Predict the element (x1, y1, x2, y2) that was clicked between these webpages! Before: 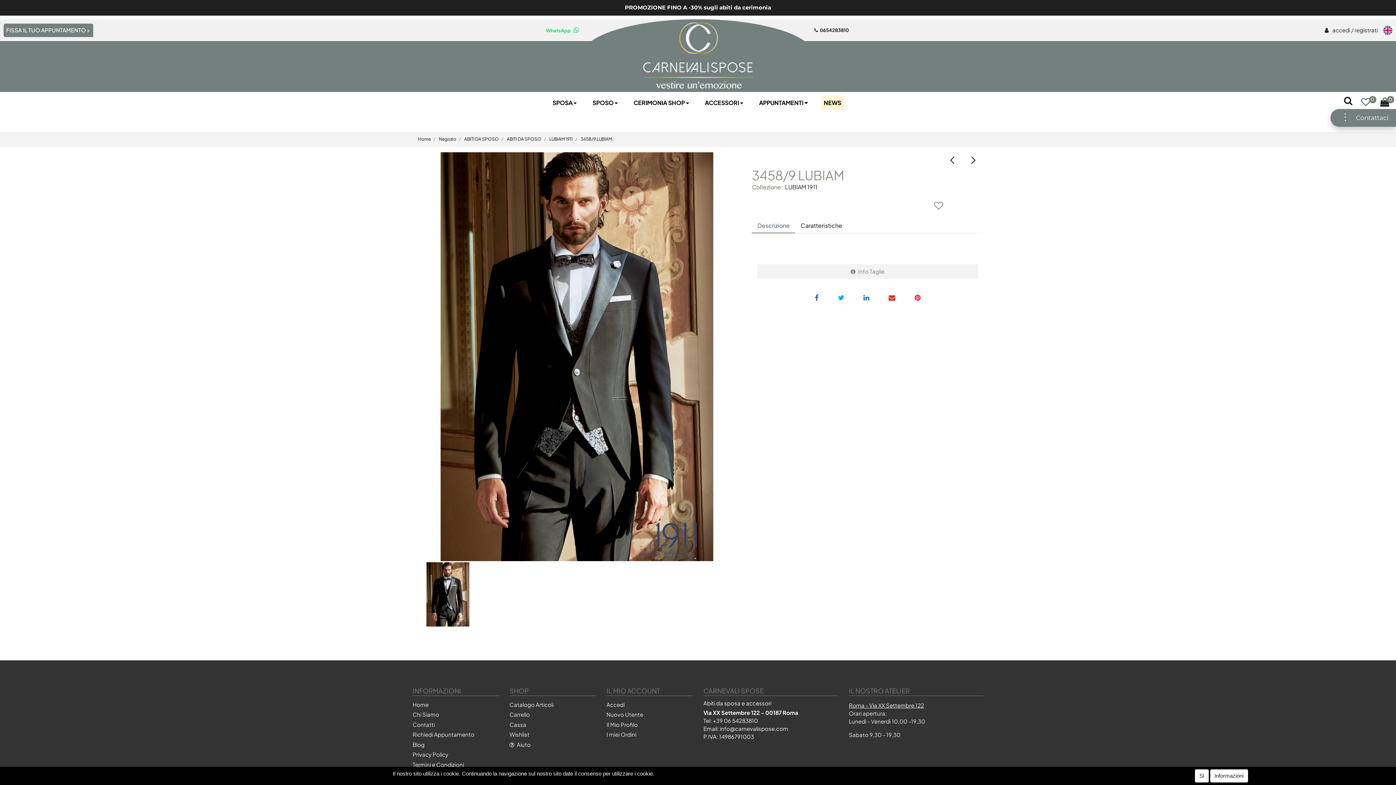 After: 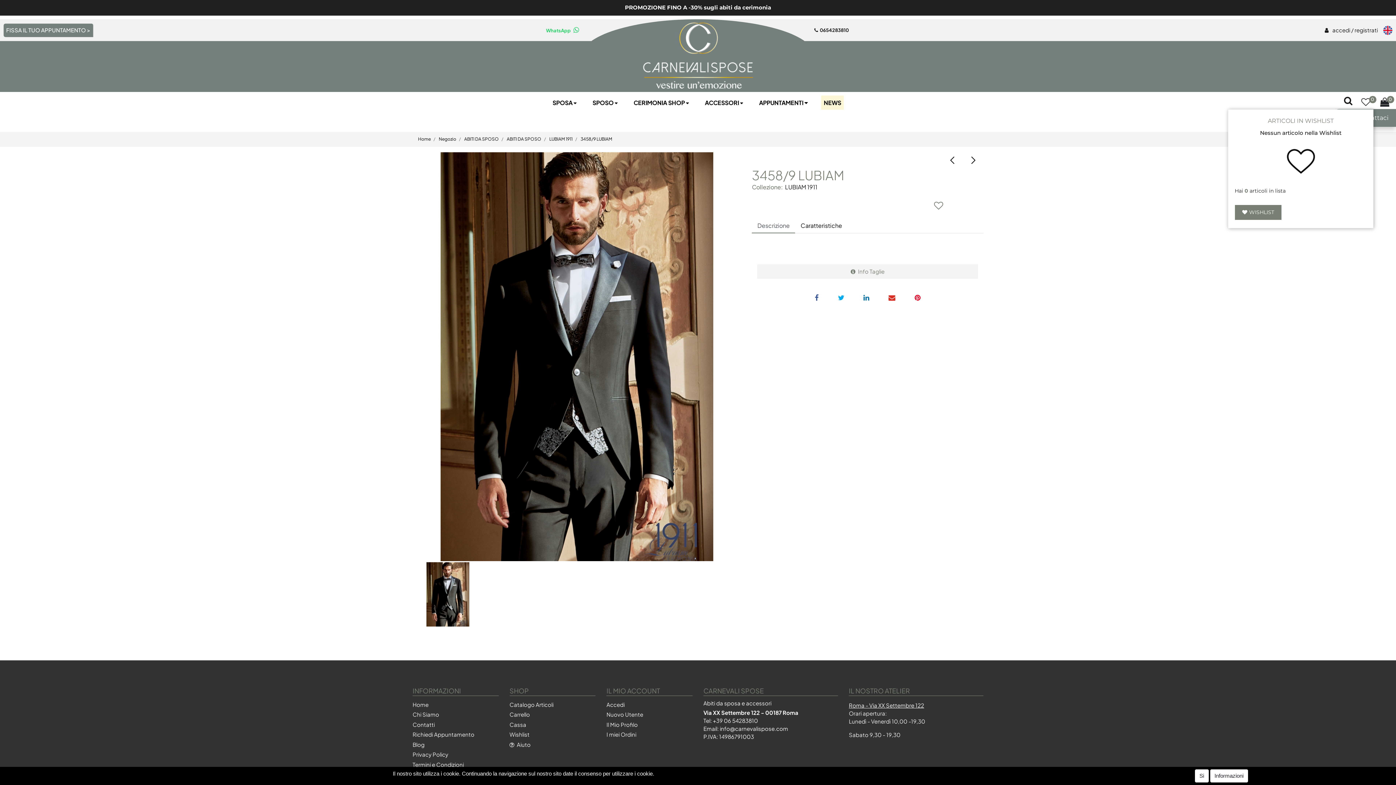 Action: bbox: (1358, 96, 1373, 109)